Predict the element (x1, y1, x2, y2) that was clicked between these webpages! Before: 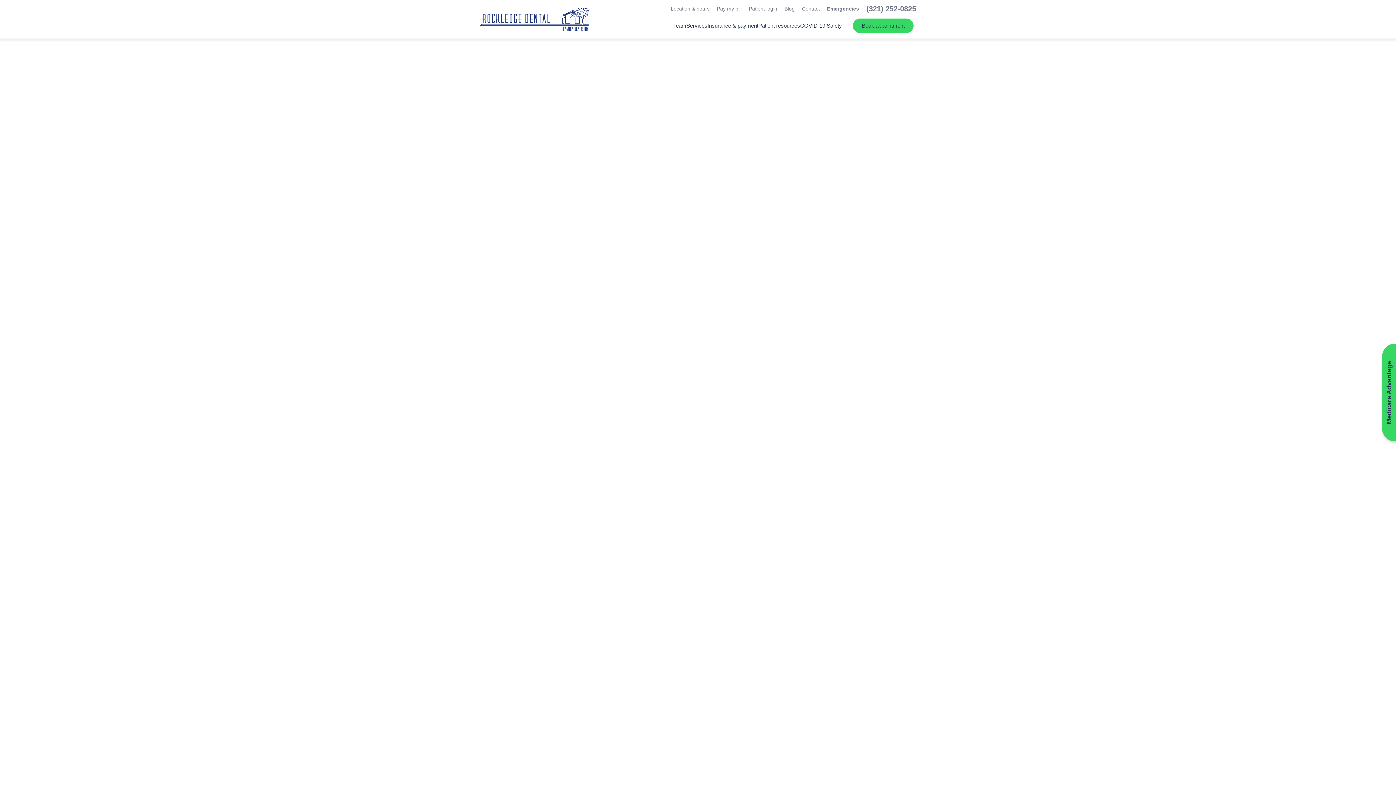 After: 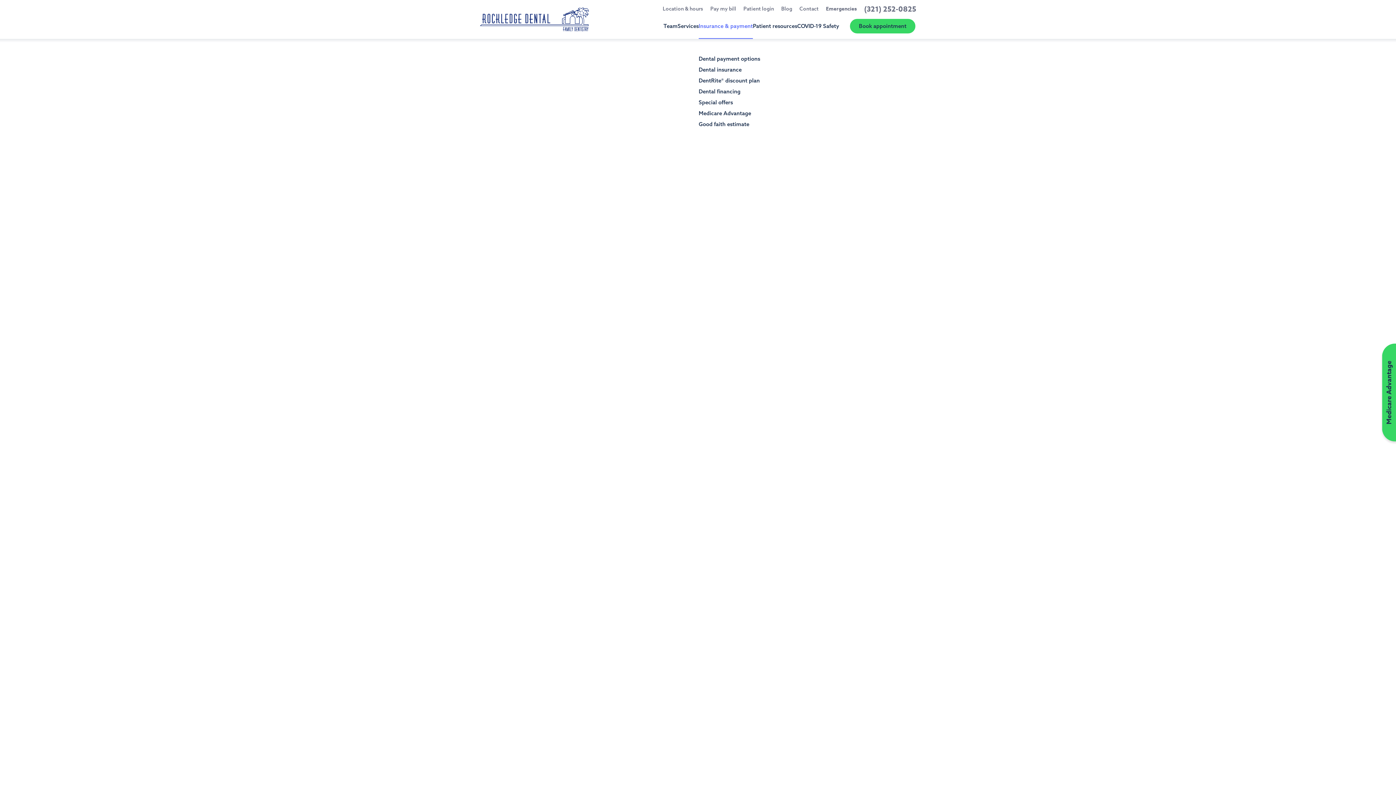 Action: bbox: (707, 18, 758, 38) label: Insurance & payment
Dental payment options
Dental insurance
DentRite® discount plan
Dental financing
Special offers
Medicare Advantage
Good faith estimate